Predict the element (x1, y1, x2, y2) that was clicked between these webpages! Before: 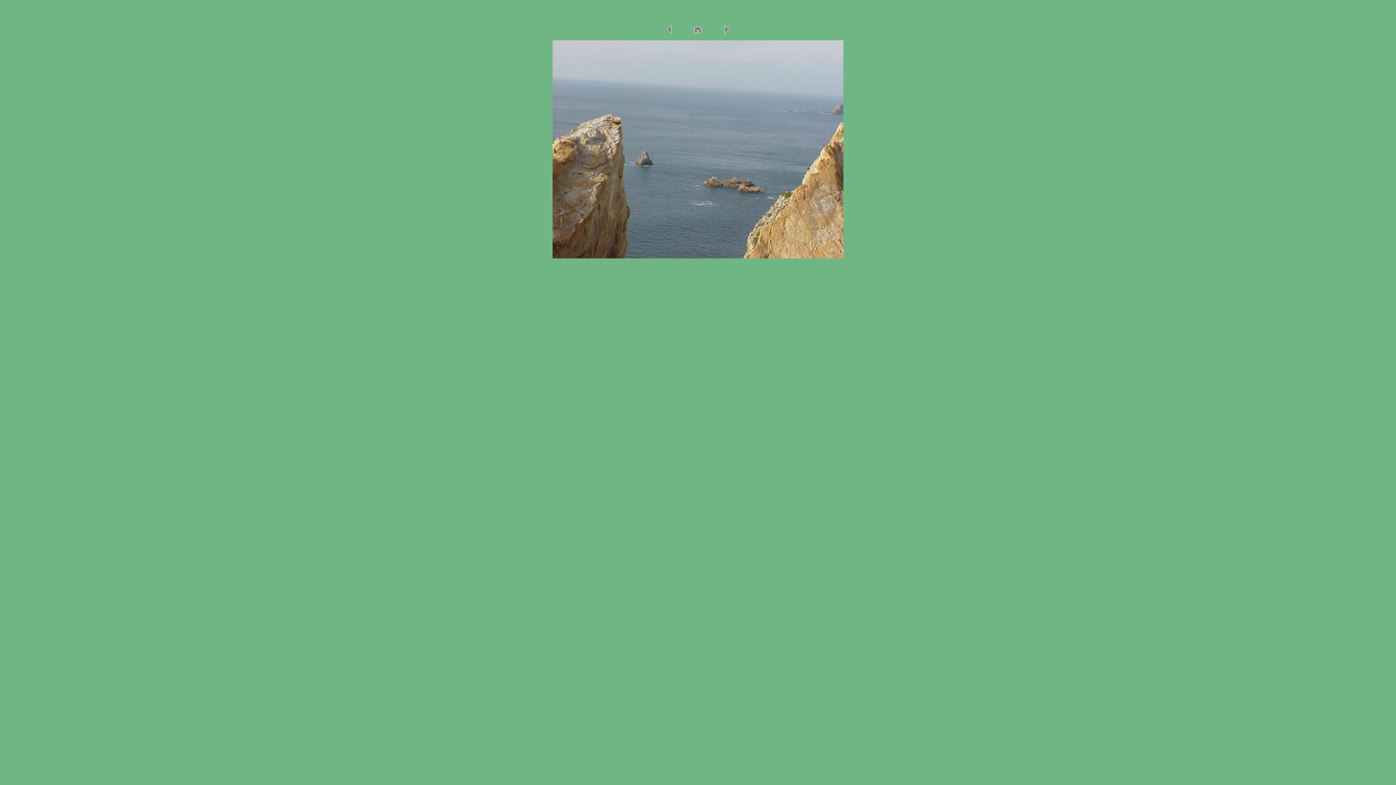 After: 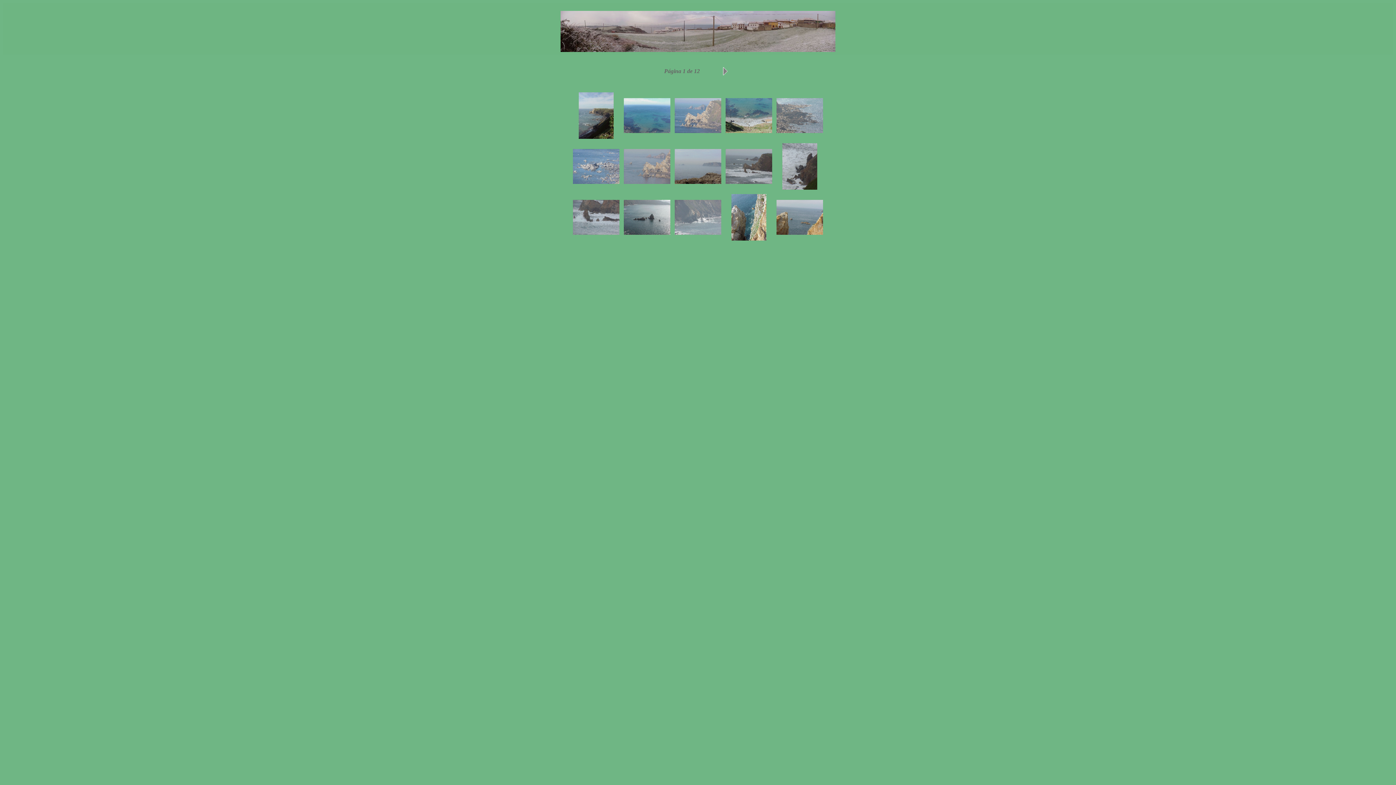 Action: bbox: (693, 28, 702, 34)